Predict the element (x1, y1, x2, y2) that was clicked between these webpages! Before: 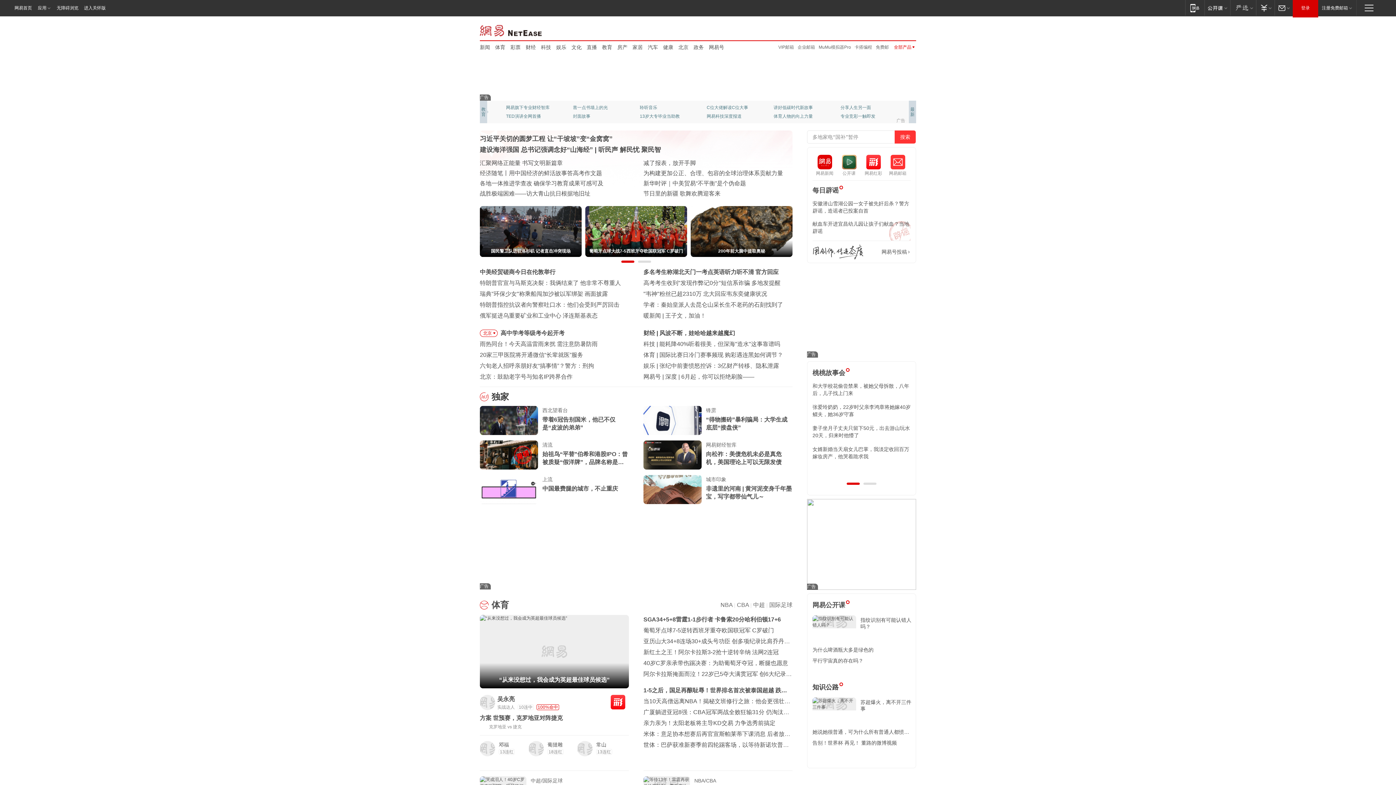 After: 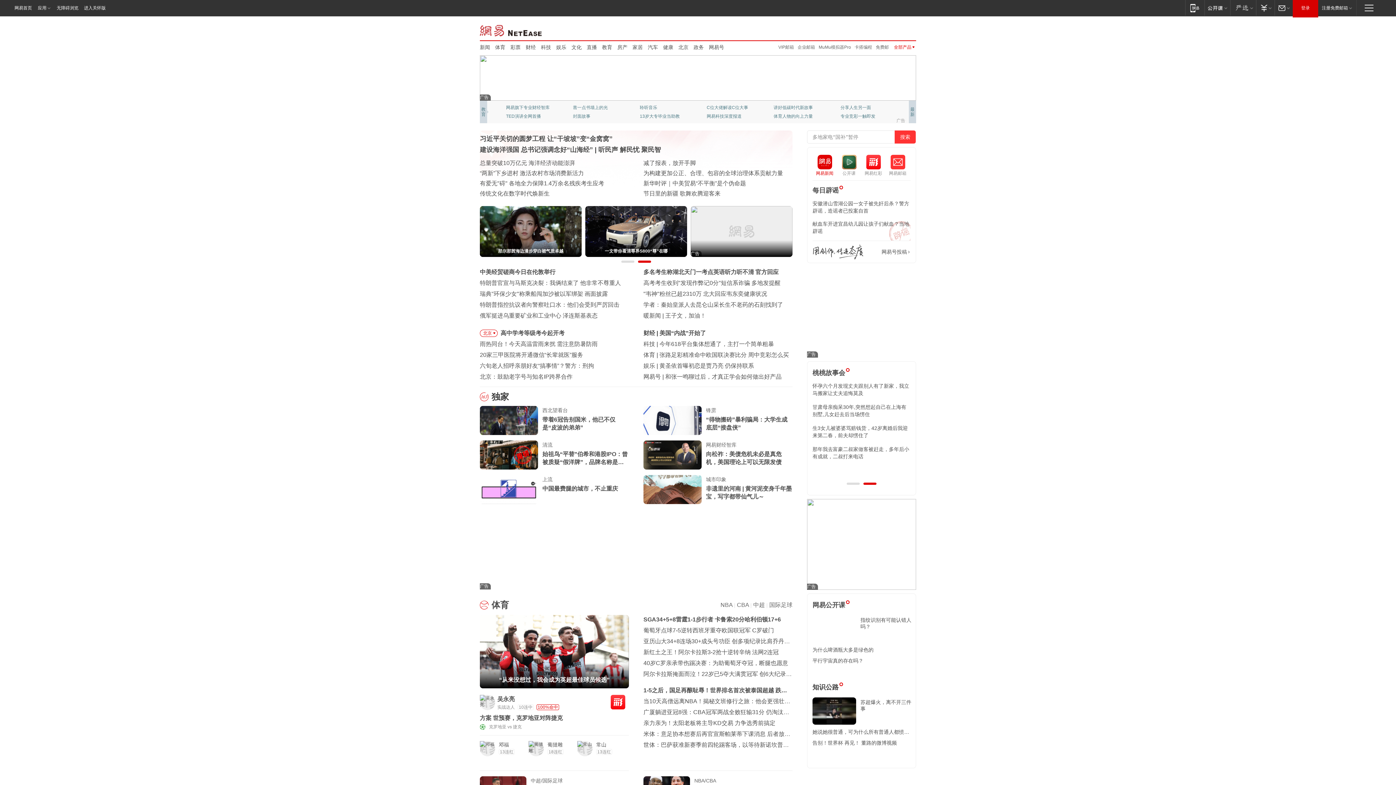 Action: bbox: (812, 154, 837, 176) label: 网易新闻
网易新闻